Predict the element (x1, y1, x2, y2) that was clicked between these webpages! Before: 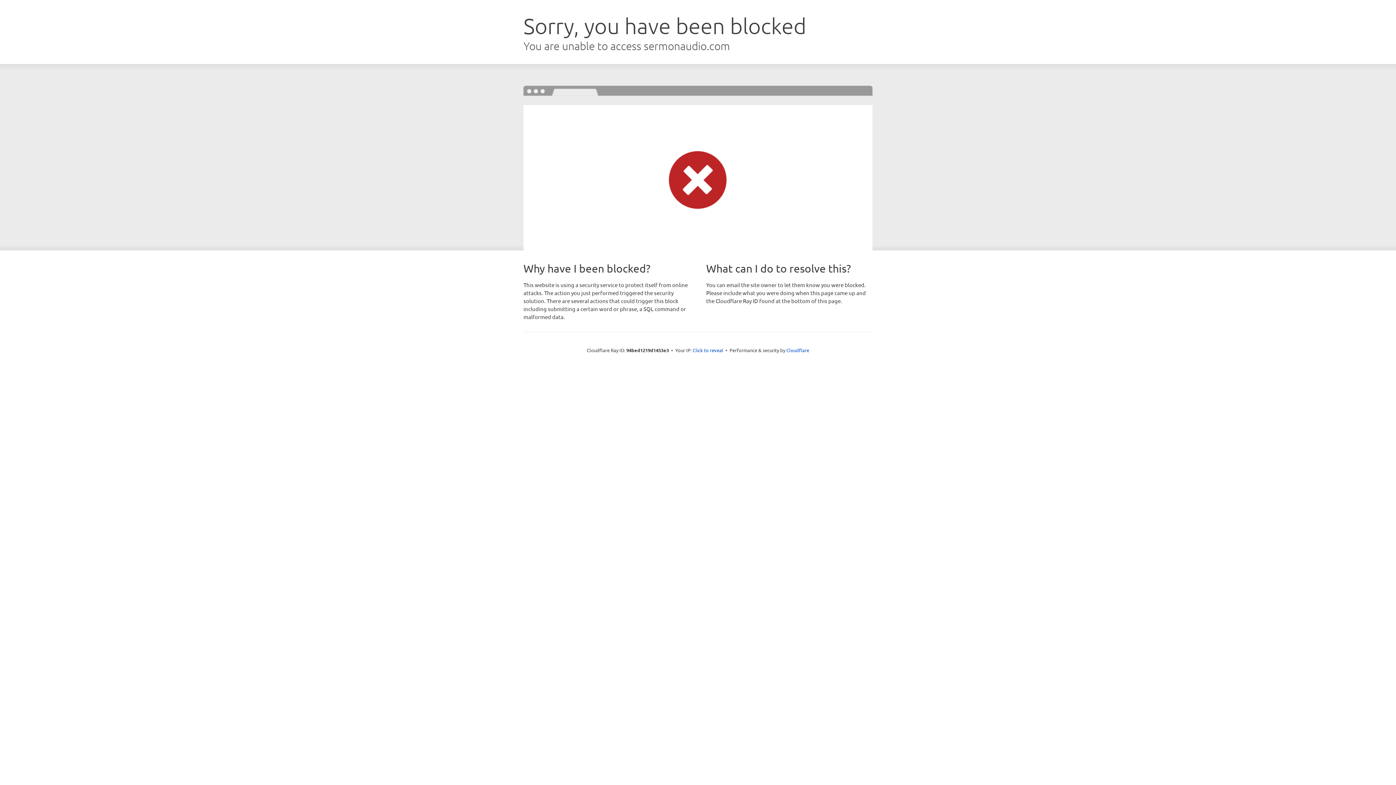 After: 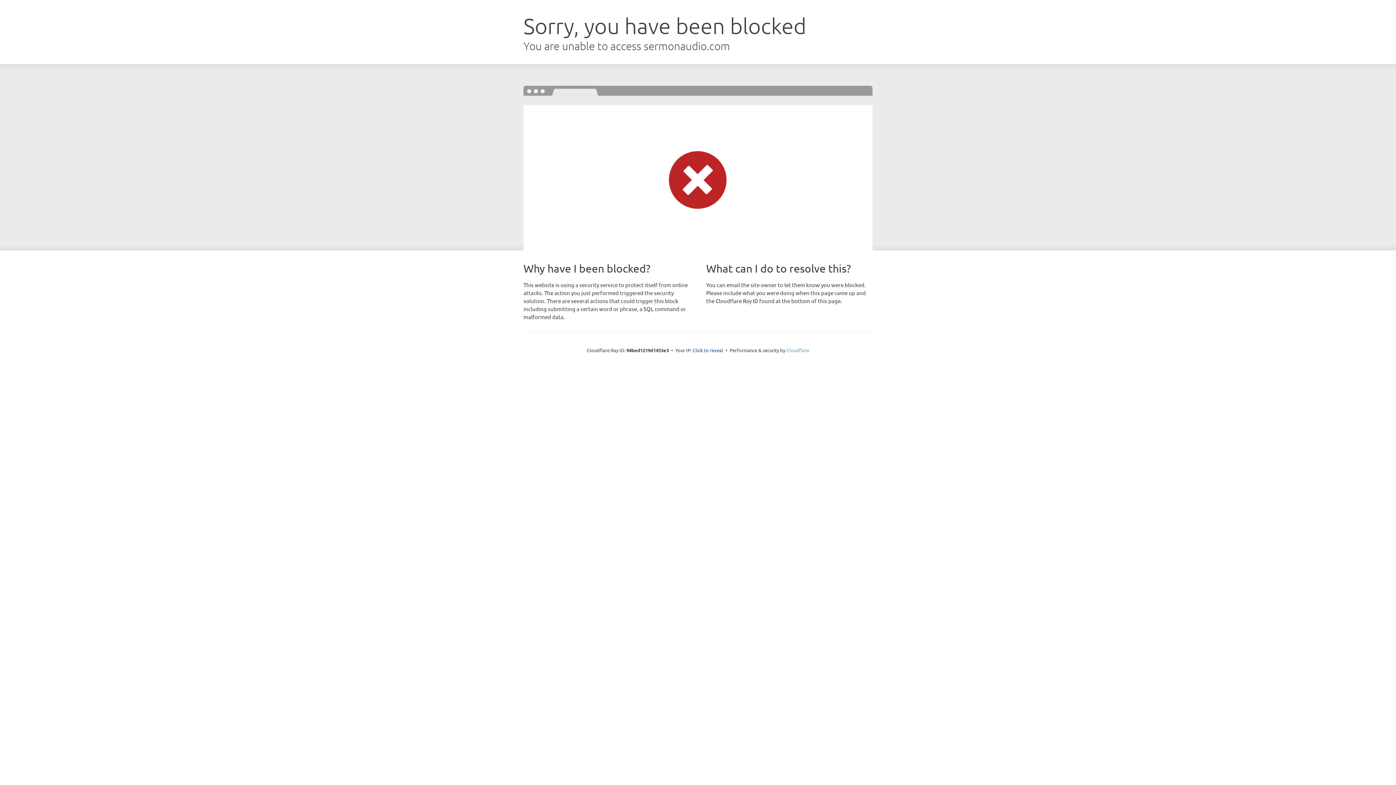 Action: label: Cloudflare bbox: (786, 347, 809, 353)